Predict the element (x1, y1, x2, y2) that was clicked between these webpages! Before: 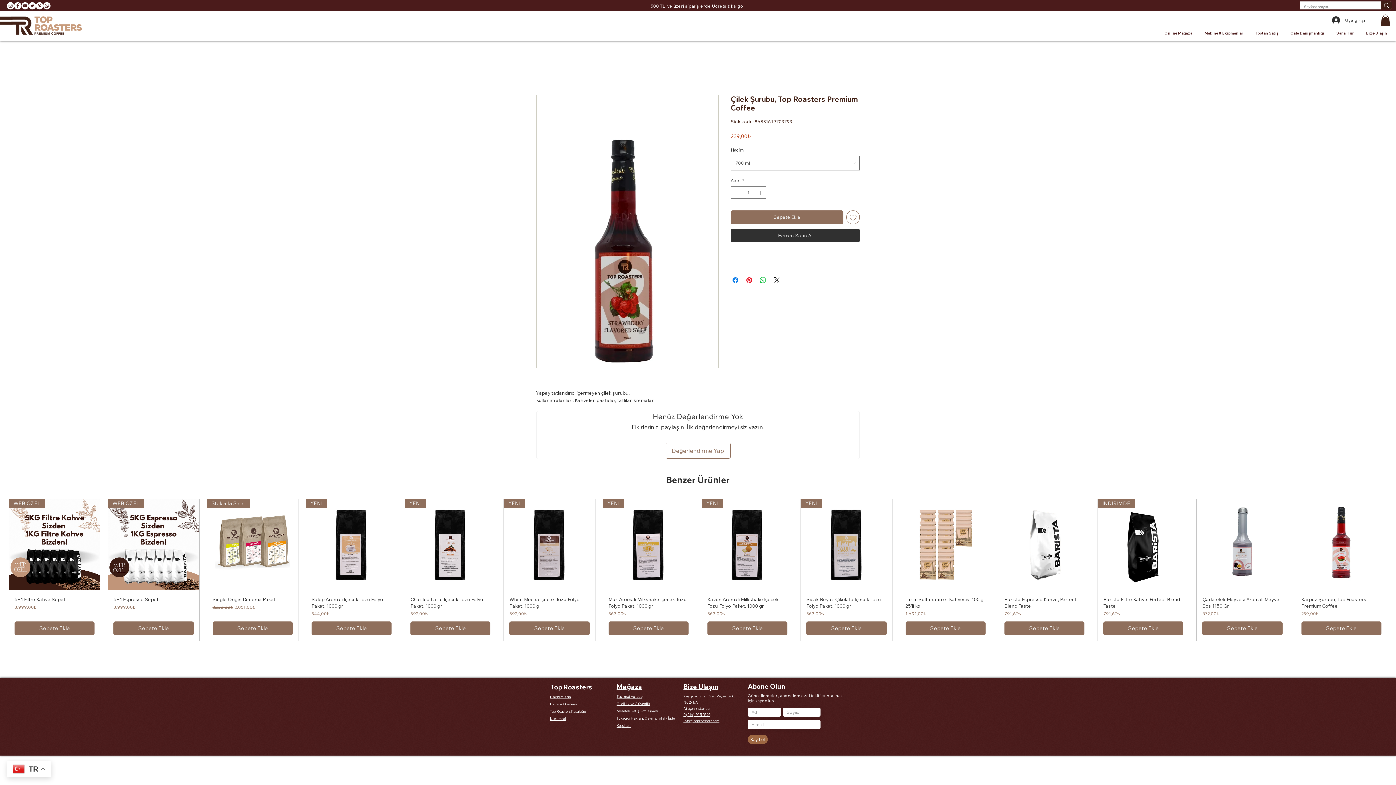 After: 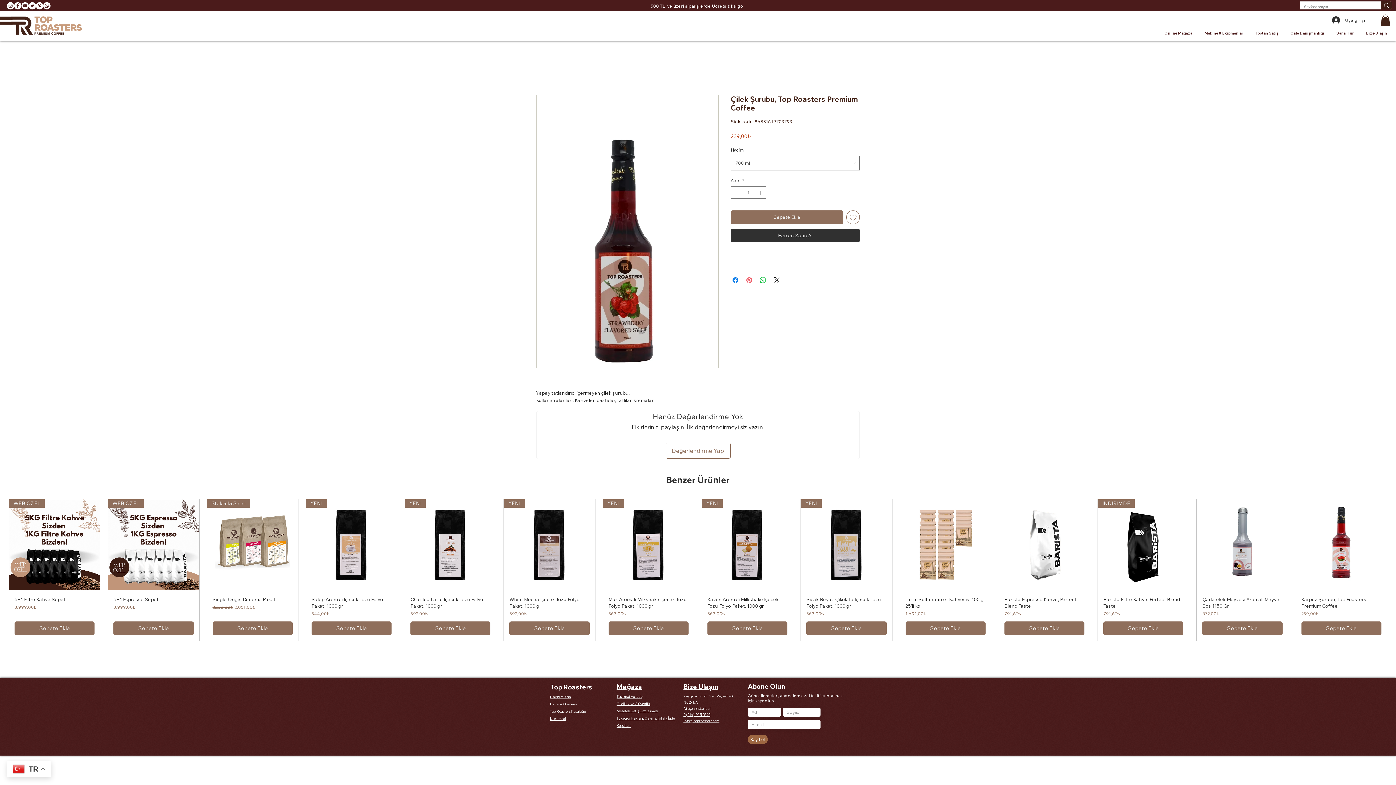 Action: bbox: (745, 275, 753, 284) label: Pinterest'te Paylaş